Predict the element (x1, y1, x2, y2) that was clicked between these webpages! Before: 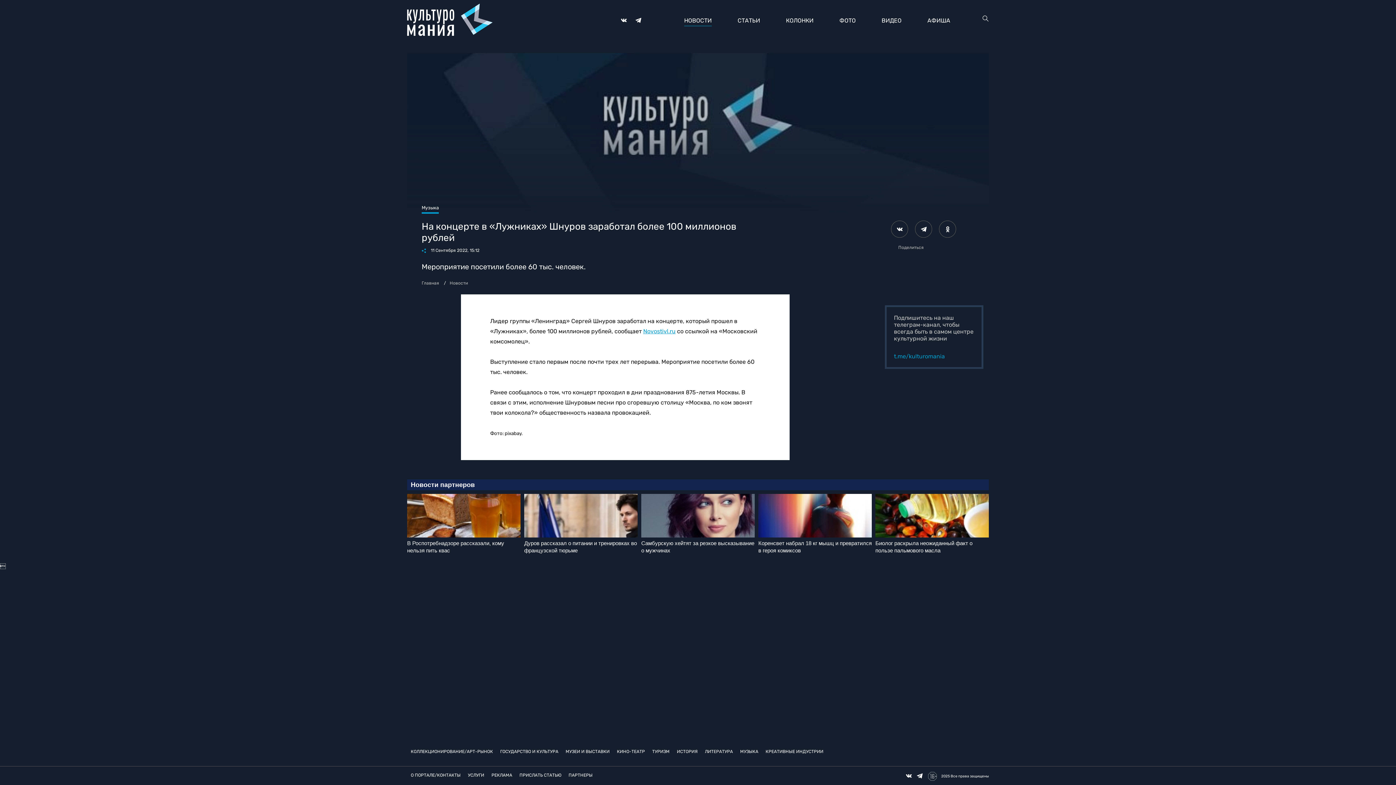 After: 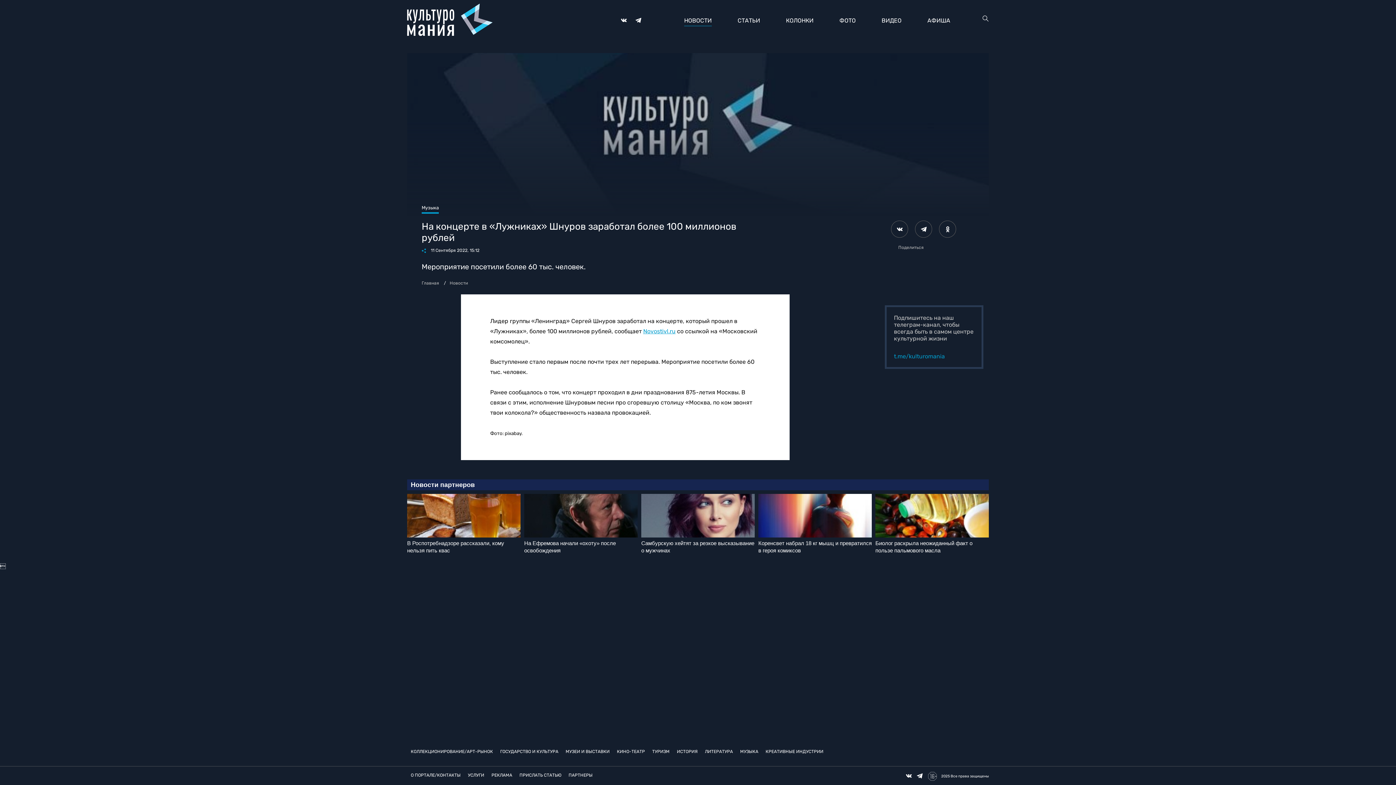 Action: bbox: (524, 494, 637, 537)